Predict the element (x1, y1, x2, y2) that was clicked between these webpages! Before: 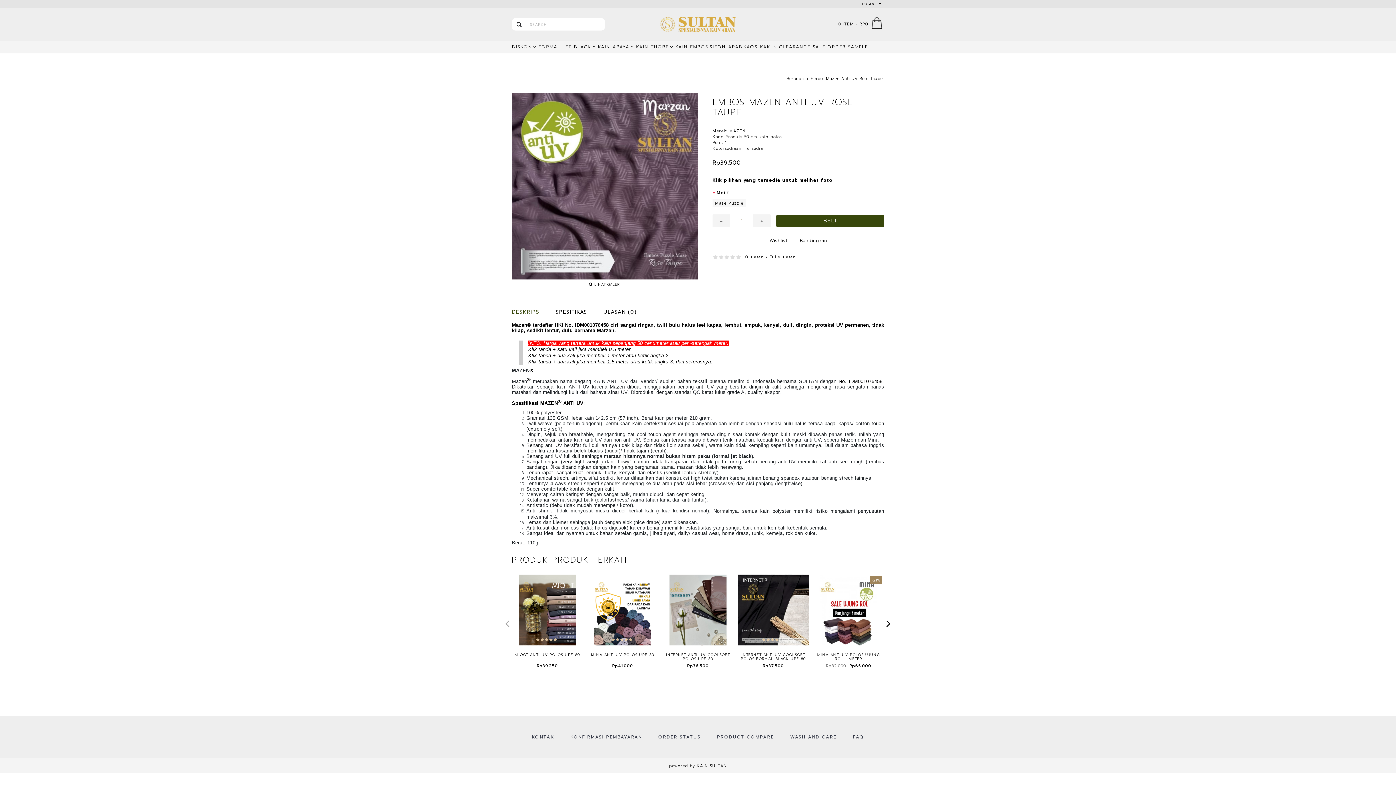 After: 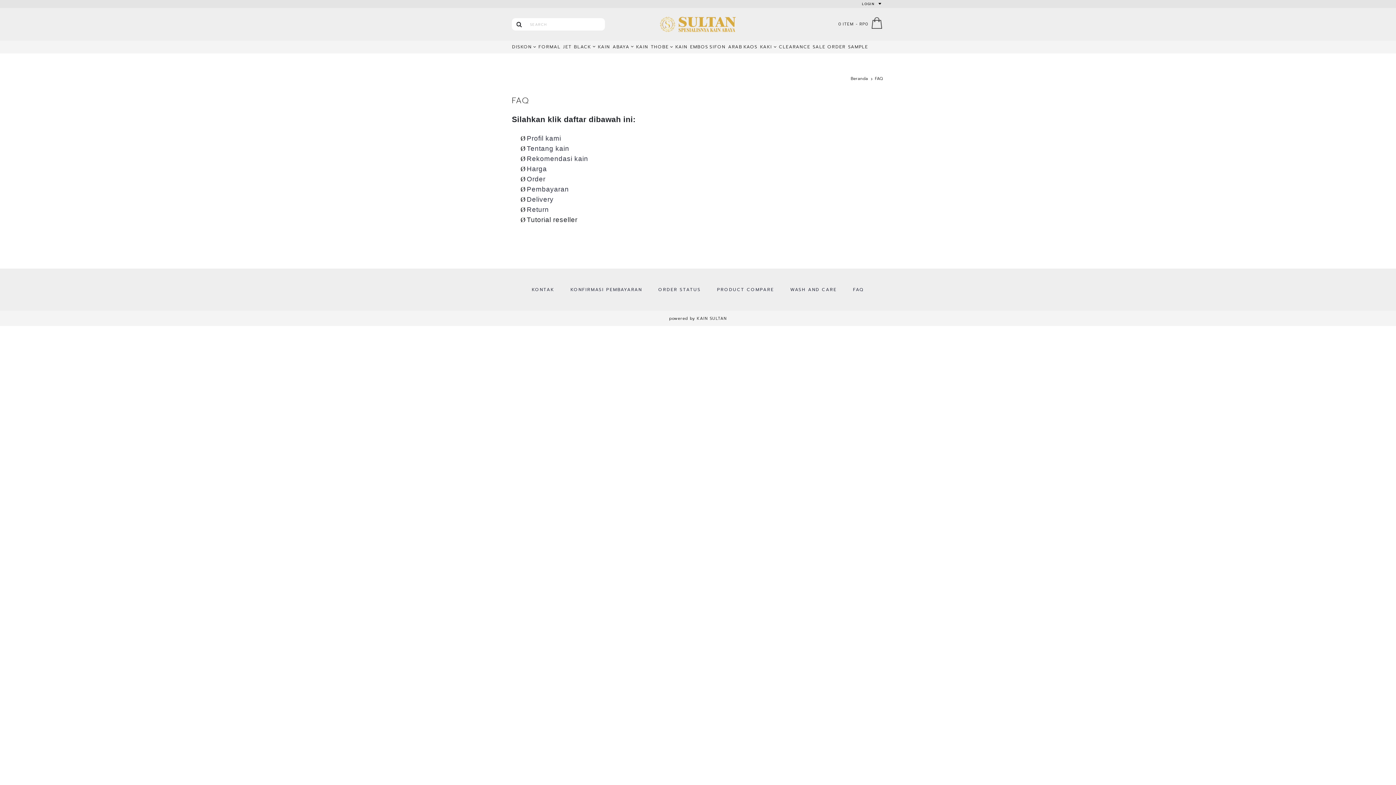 Action: bbox: (845, 730, 871, 743) label: FAQ